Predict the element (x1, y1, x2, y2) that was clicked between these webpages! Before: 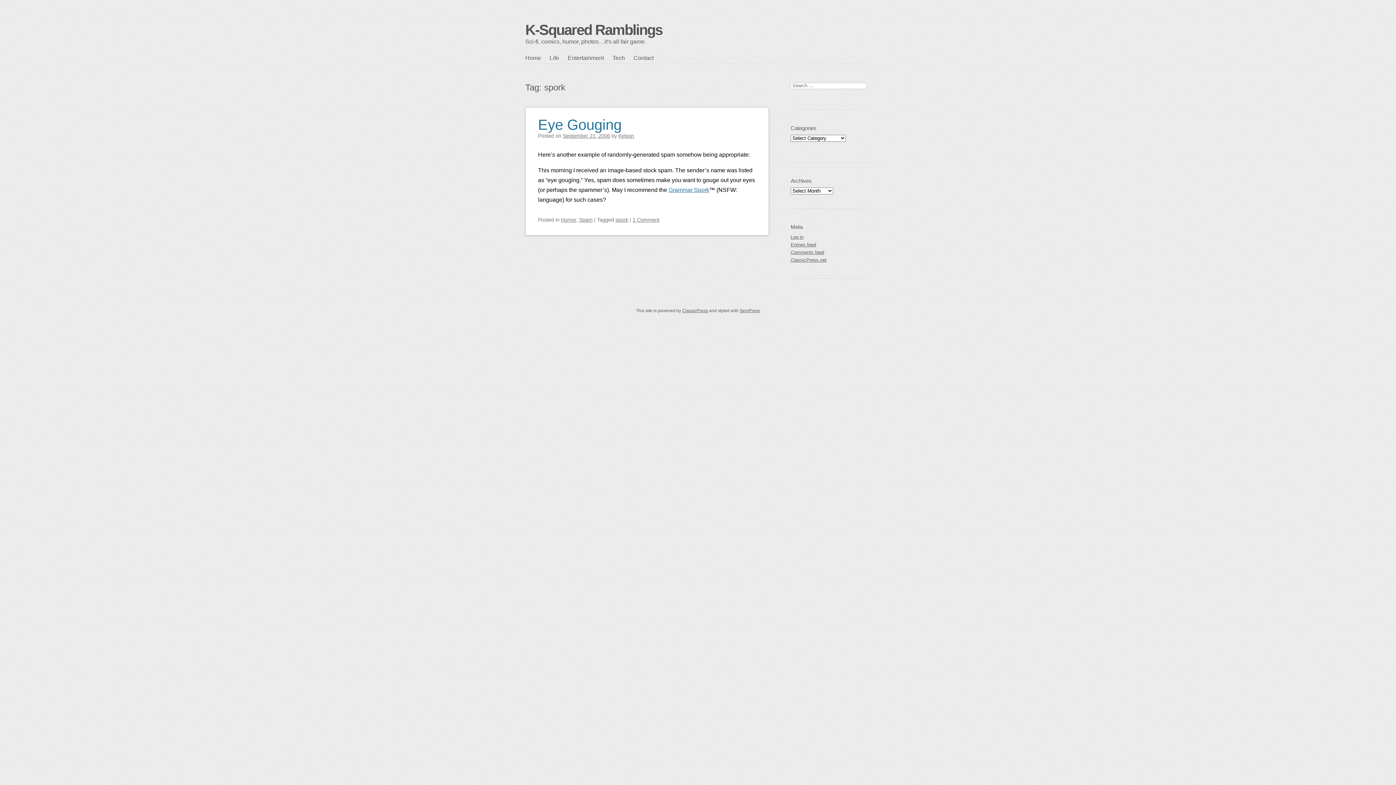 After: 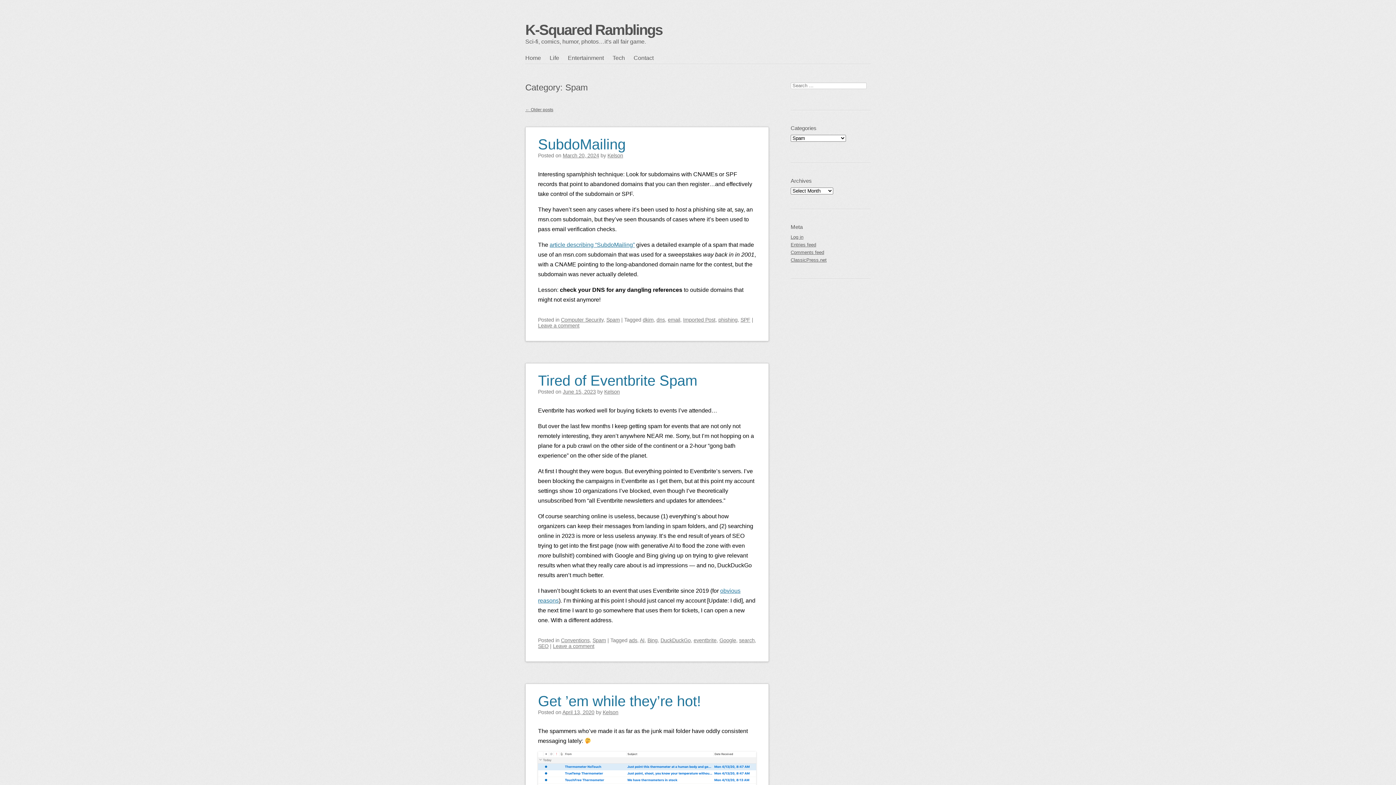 Action: bbox: (579, 217, 592, 222) label: Spam